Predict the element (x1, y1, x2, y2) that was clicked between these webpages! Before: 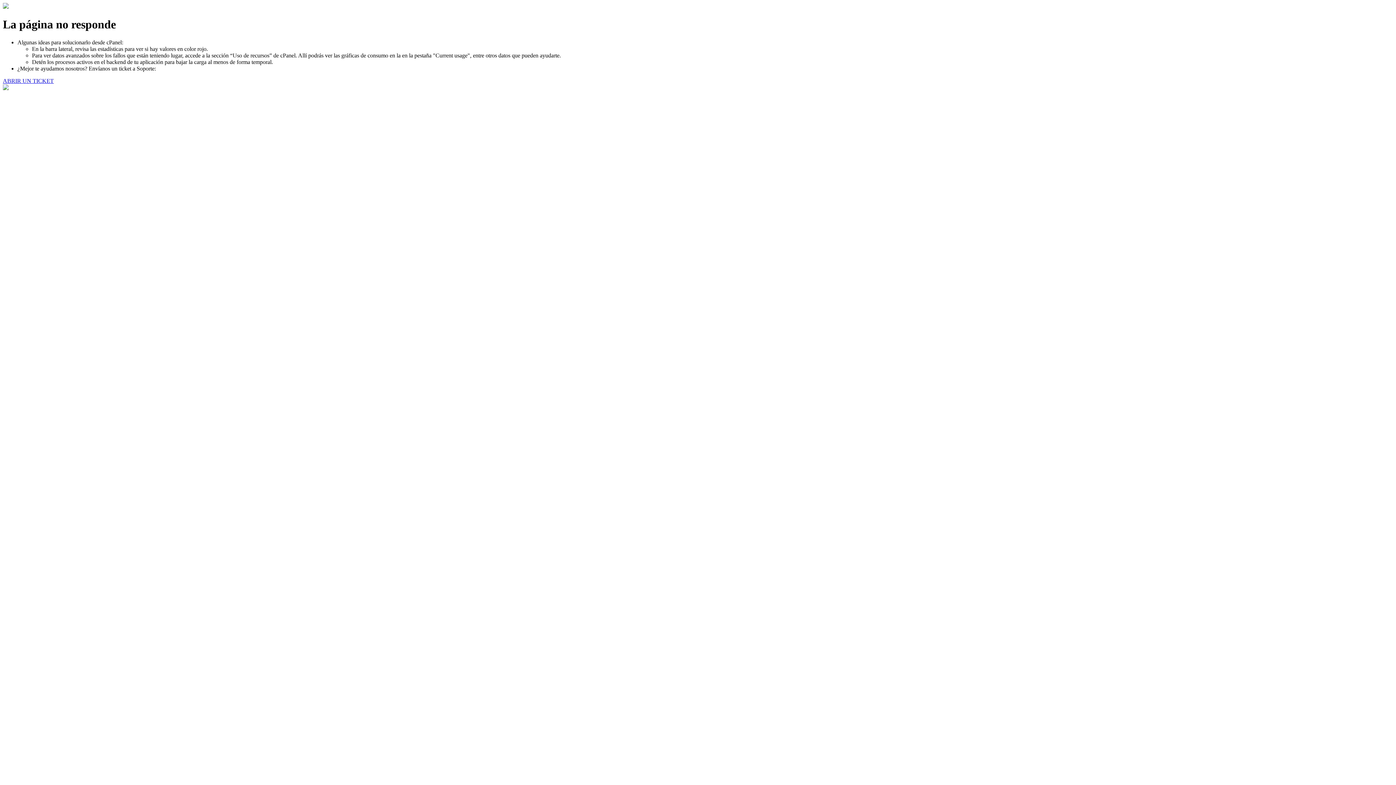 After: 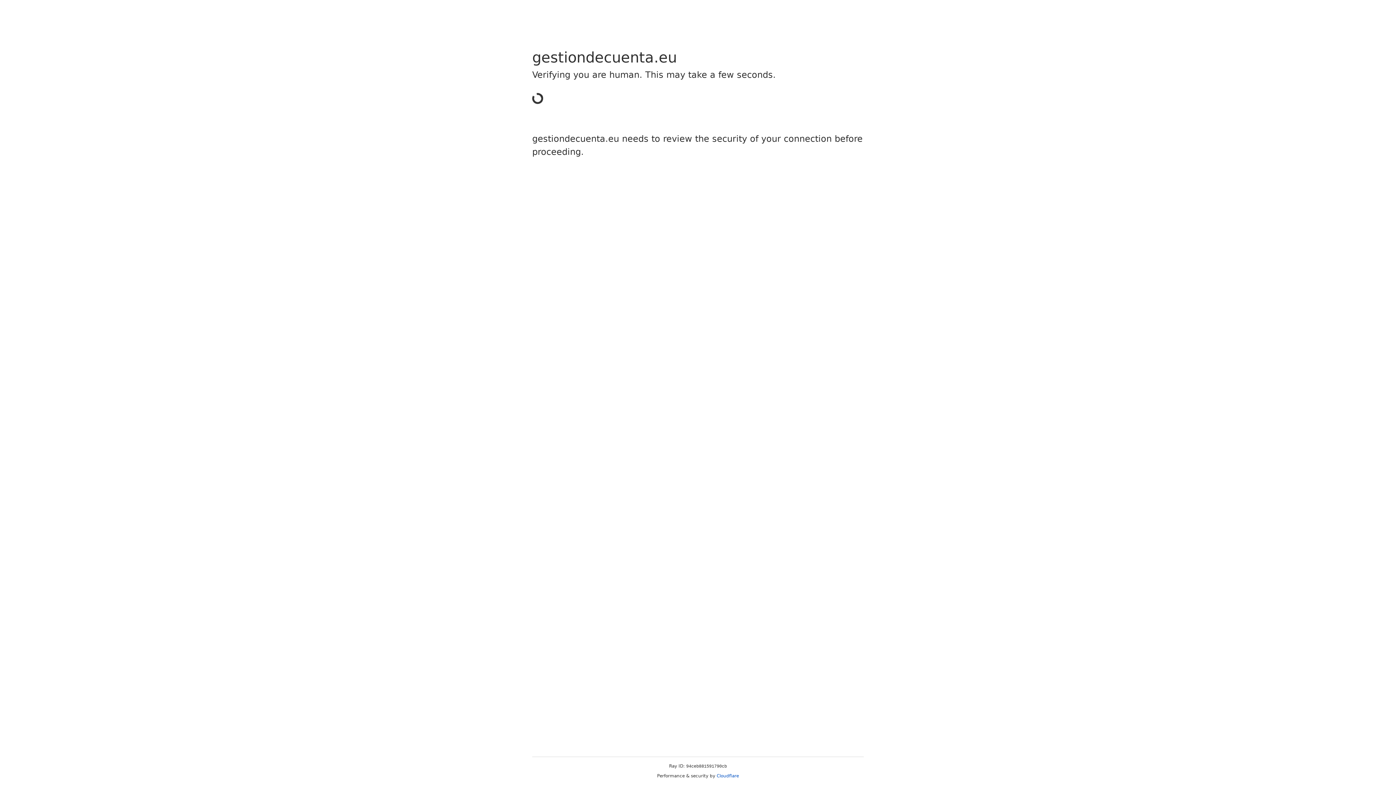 Action: bbox: (2, 77, 53, 83) label: ABRIR UN TICKET